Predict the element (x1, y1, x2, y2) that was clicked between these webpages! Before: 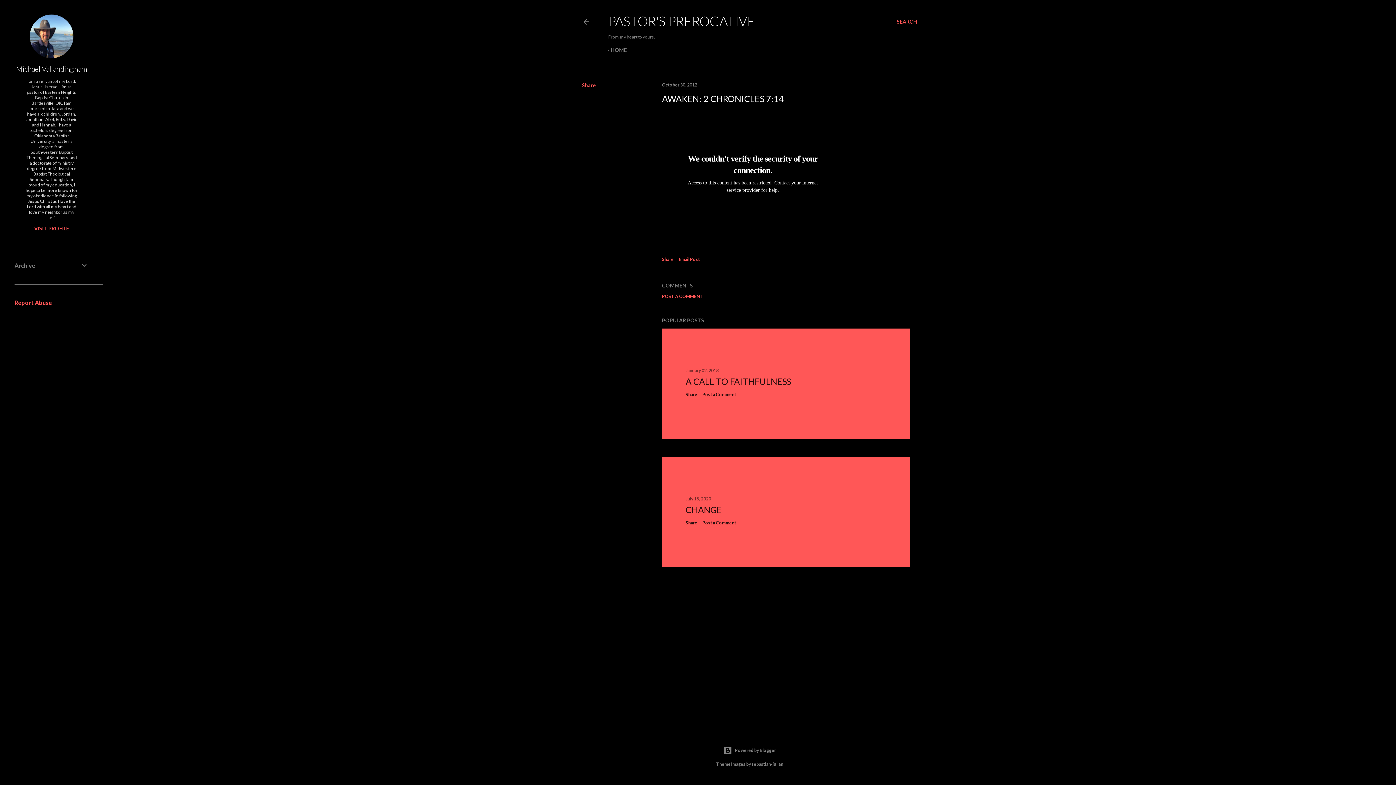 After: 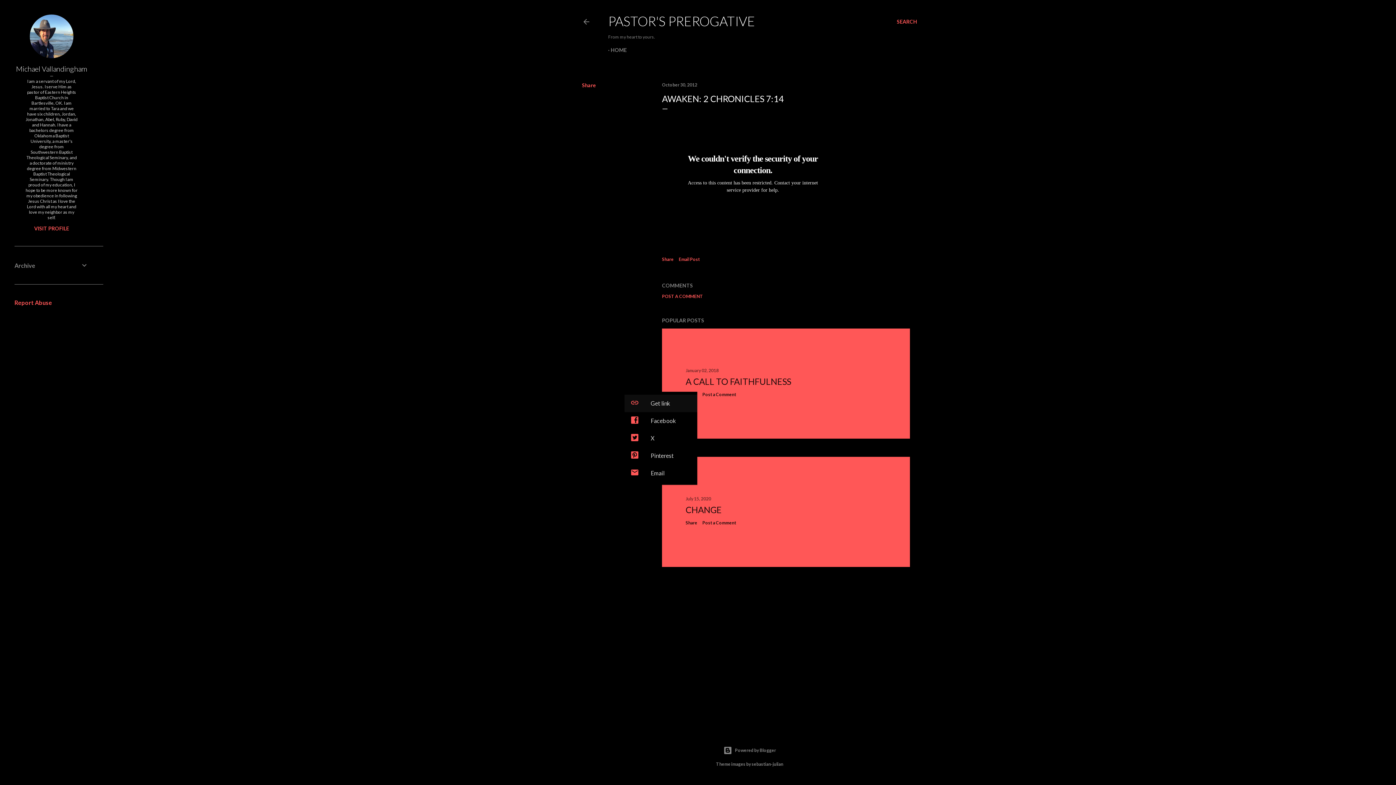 Action: bbox: (685, 392, 697, 397) label: Share